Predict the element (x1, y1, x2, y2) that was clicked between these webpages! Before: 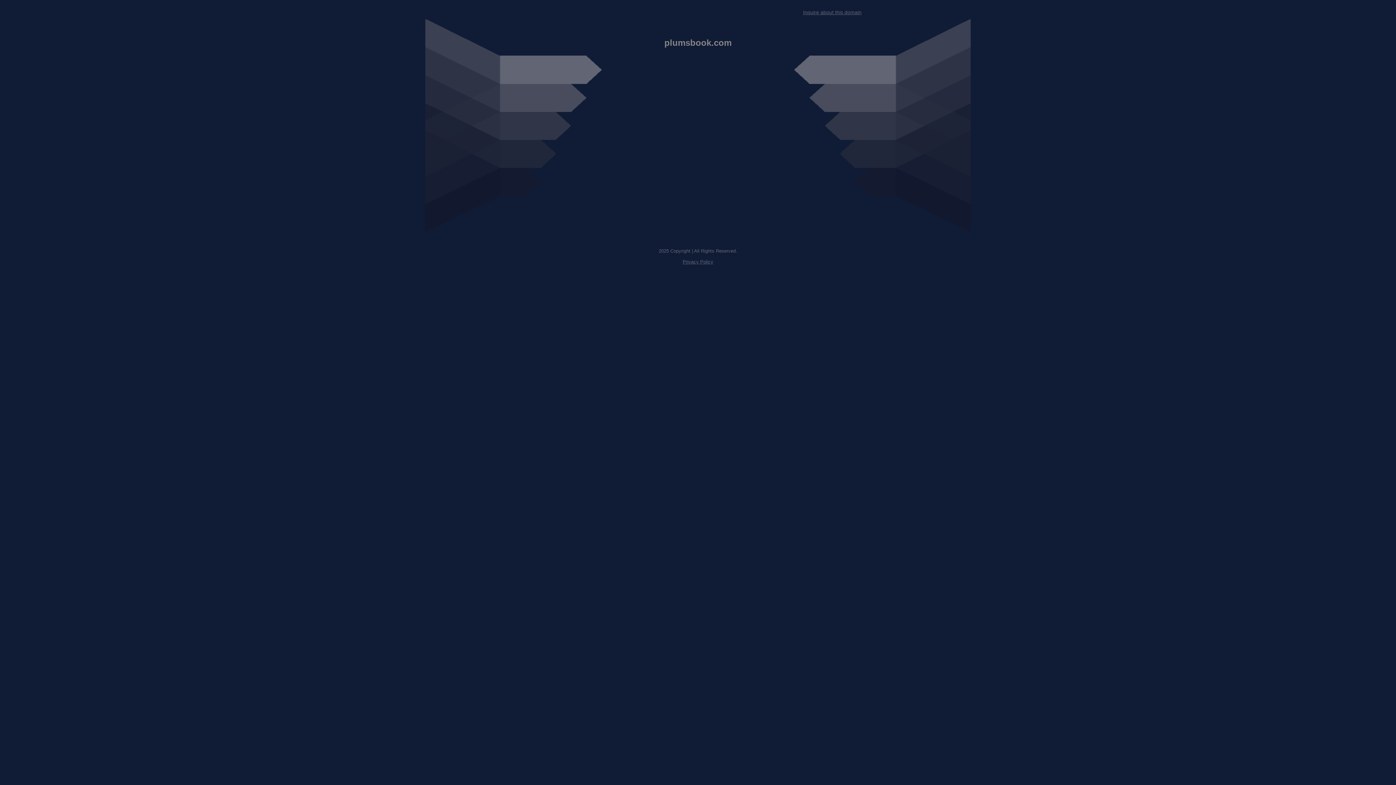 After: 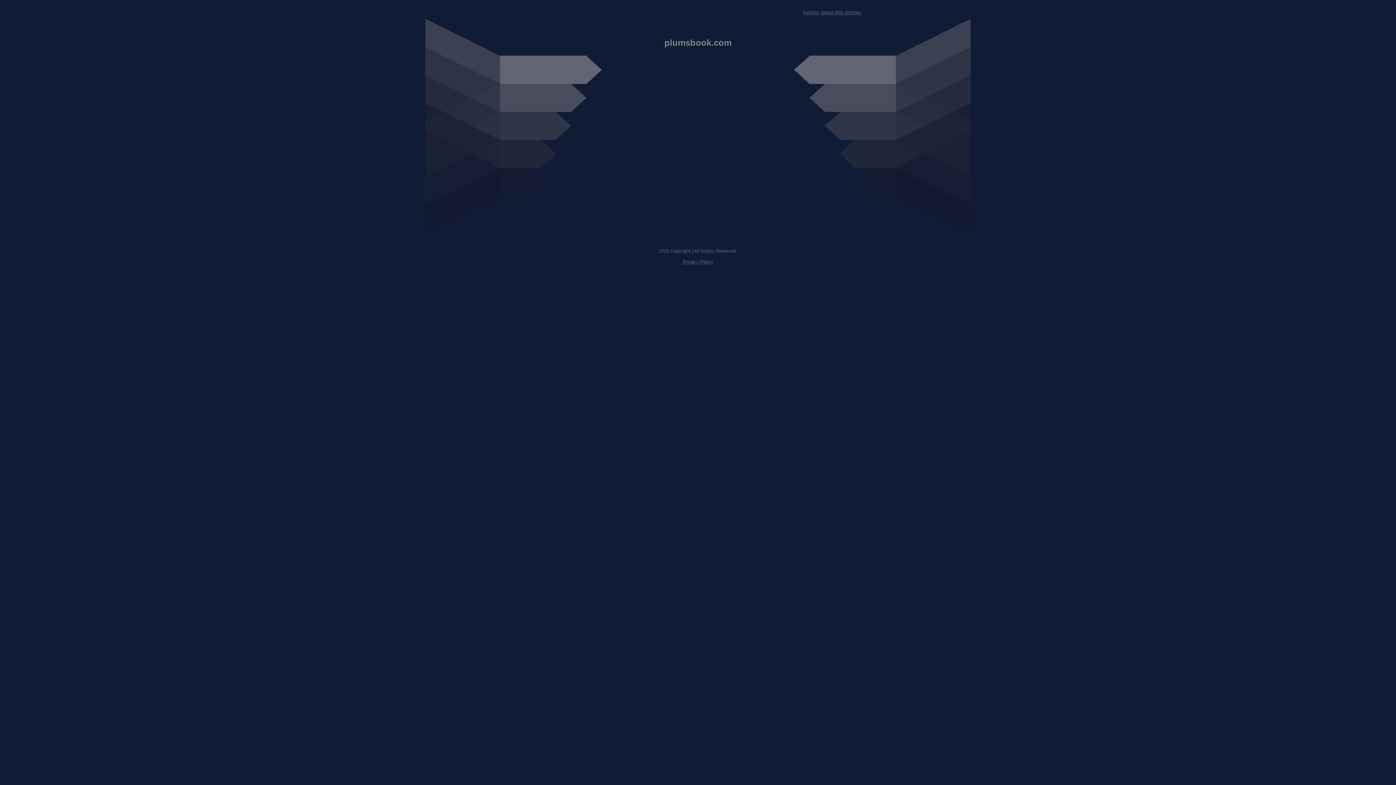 Action: label: Inquire about this domain bbox: (803, 9, 861, 15)